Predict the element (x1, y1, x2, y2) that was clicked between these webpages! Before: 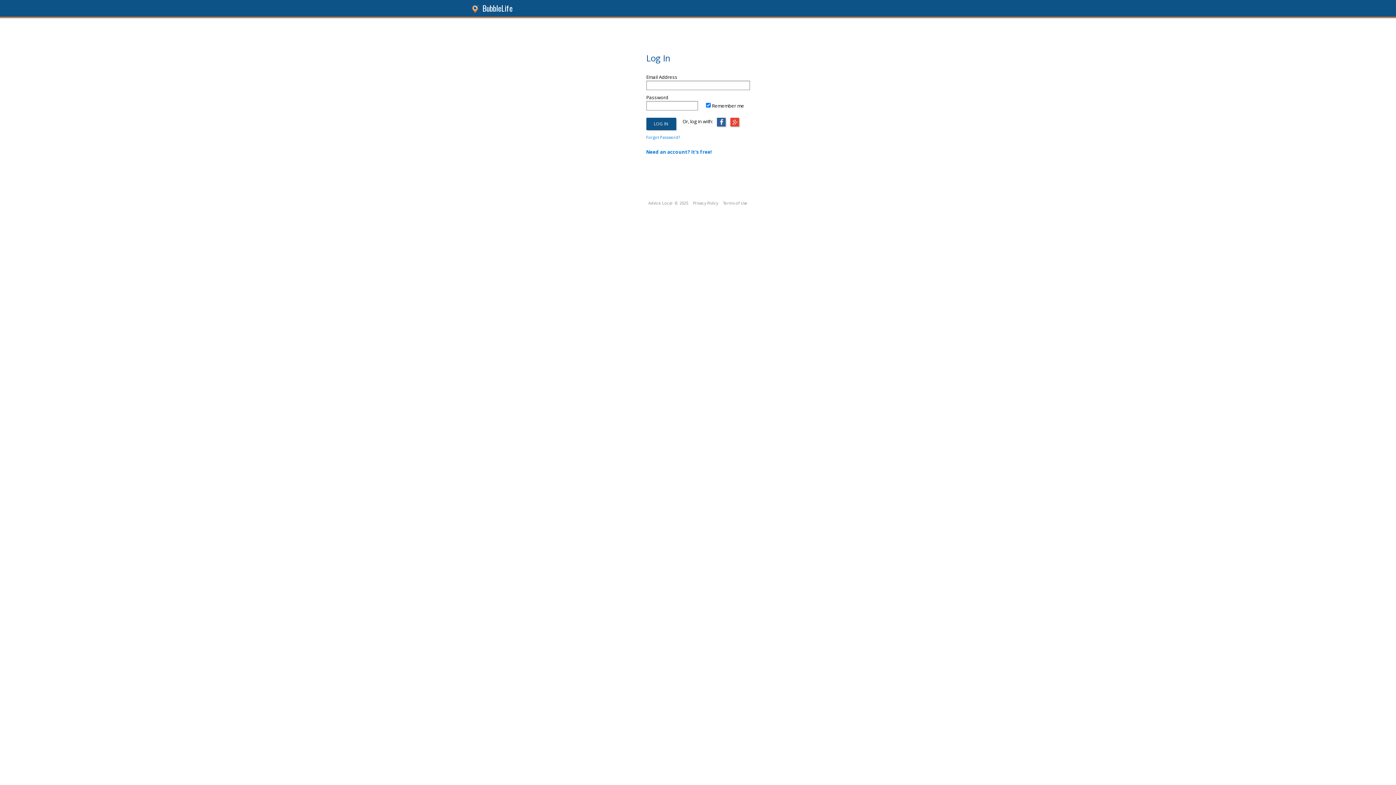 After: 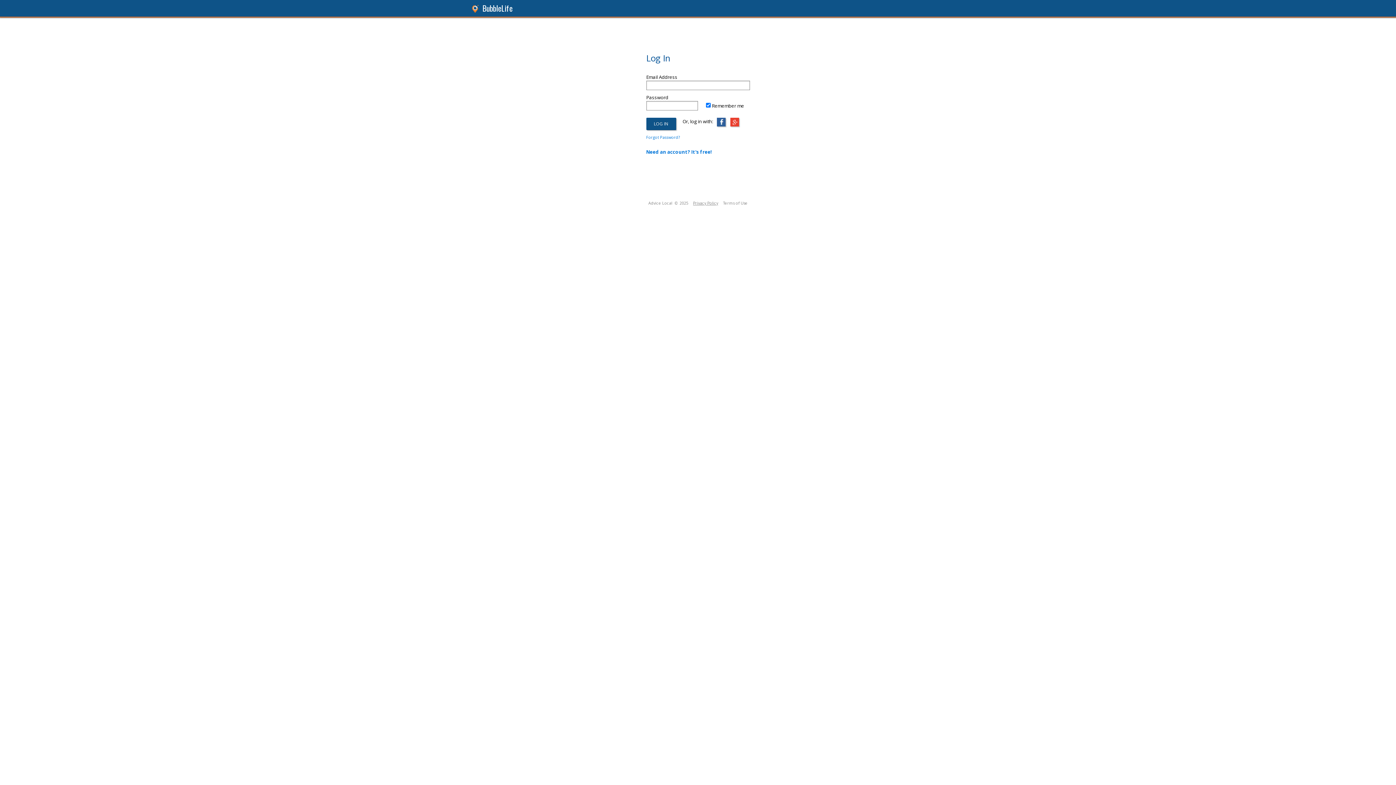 Action: label: Privacy Policy bbox: (693, 200, 718, 205)